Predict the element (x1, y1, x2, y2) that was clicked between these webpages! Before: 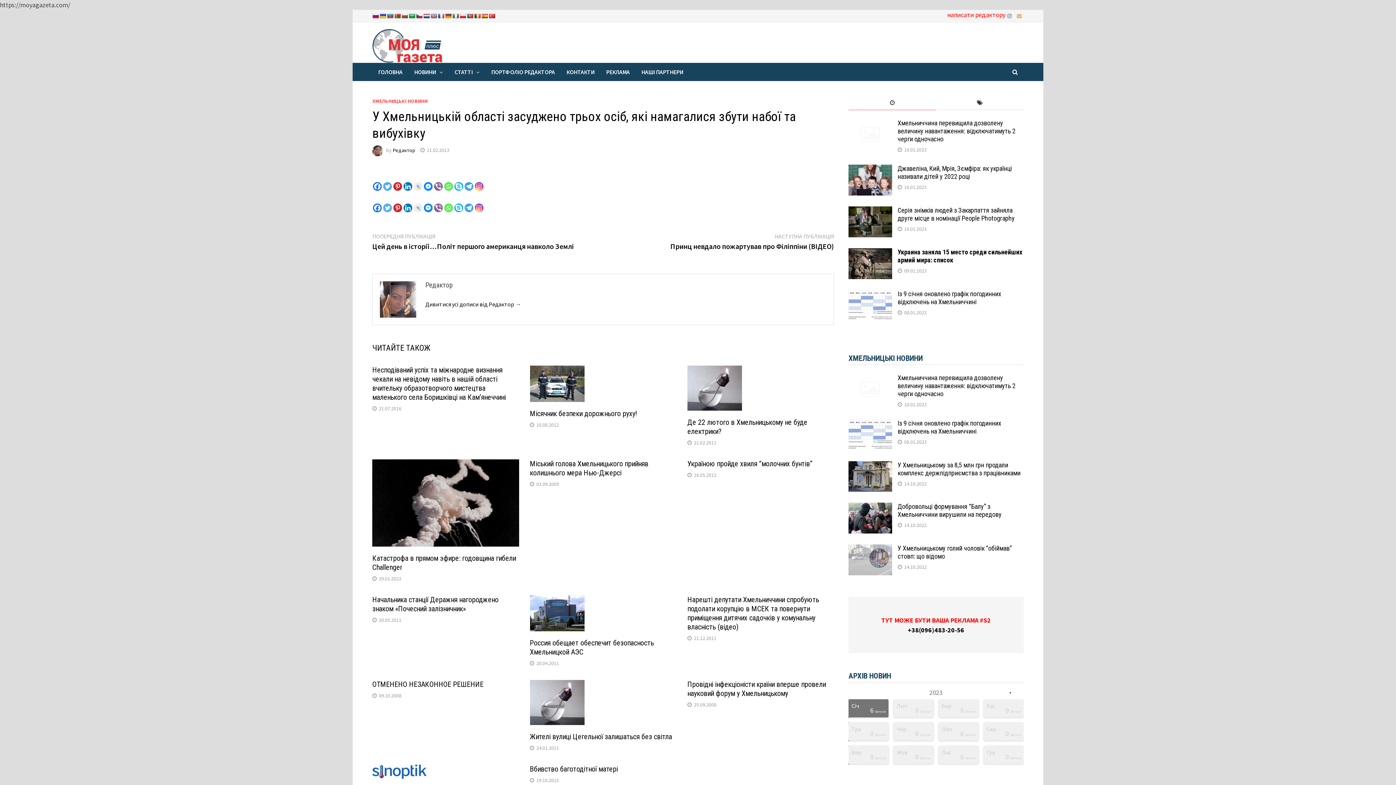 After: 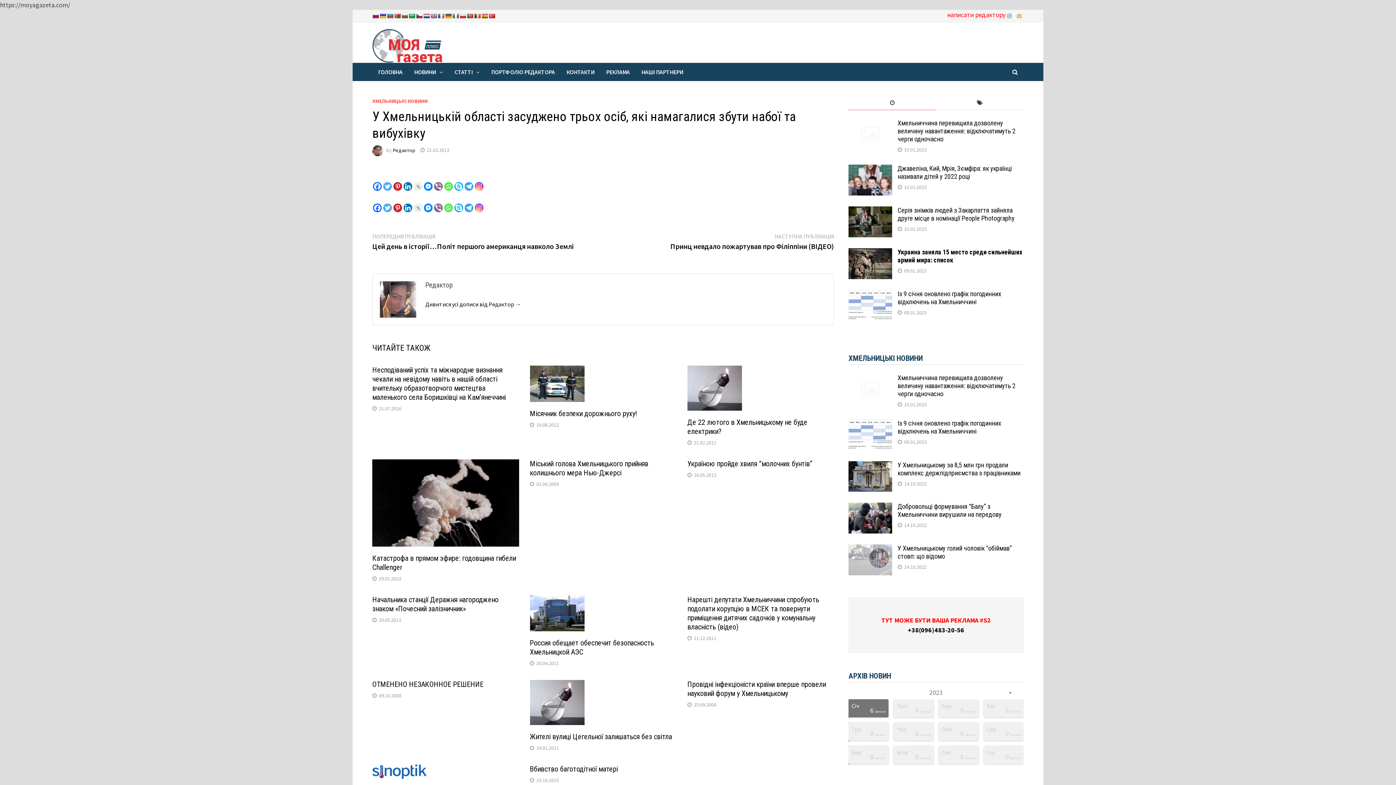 Action: label: Viber bbox: (434, 170, 443, 190)